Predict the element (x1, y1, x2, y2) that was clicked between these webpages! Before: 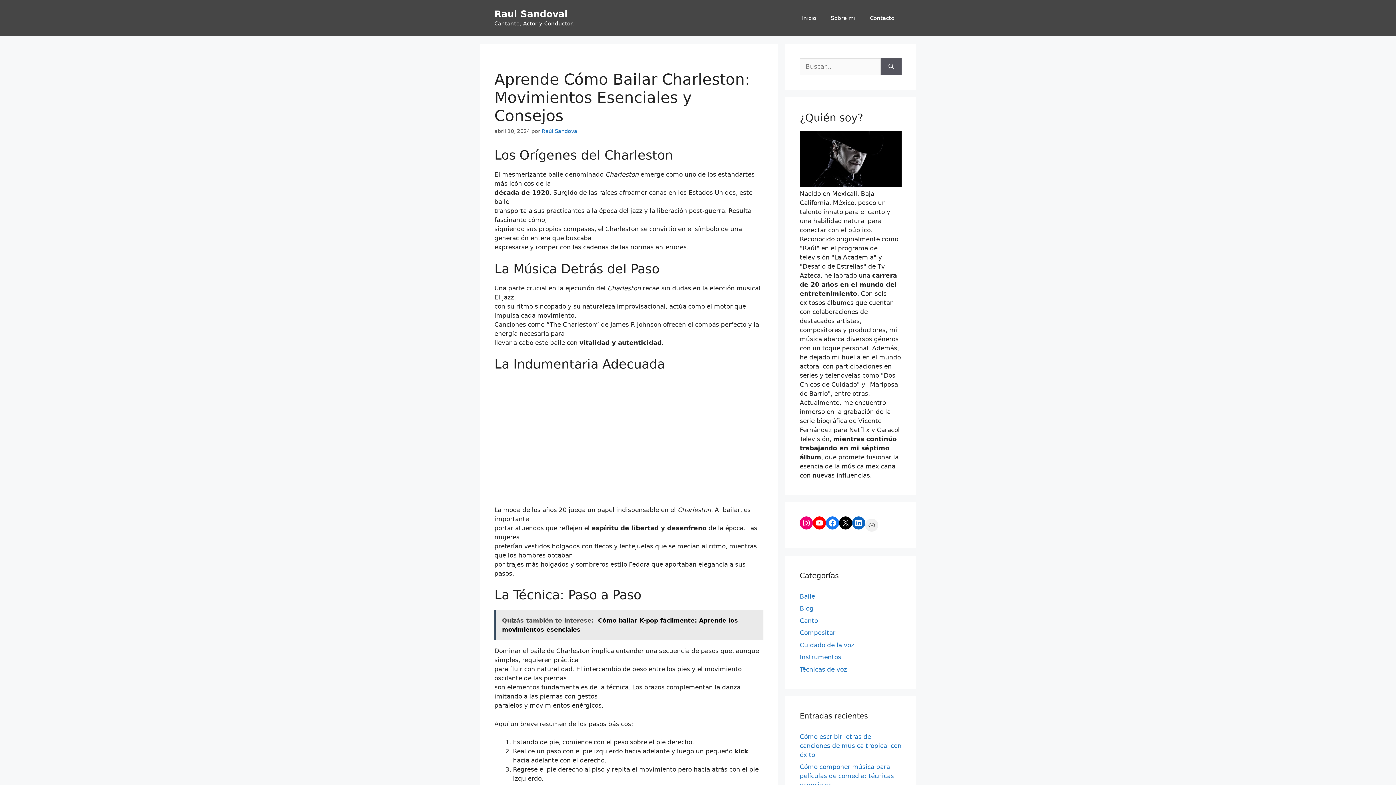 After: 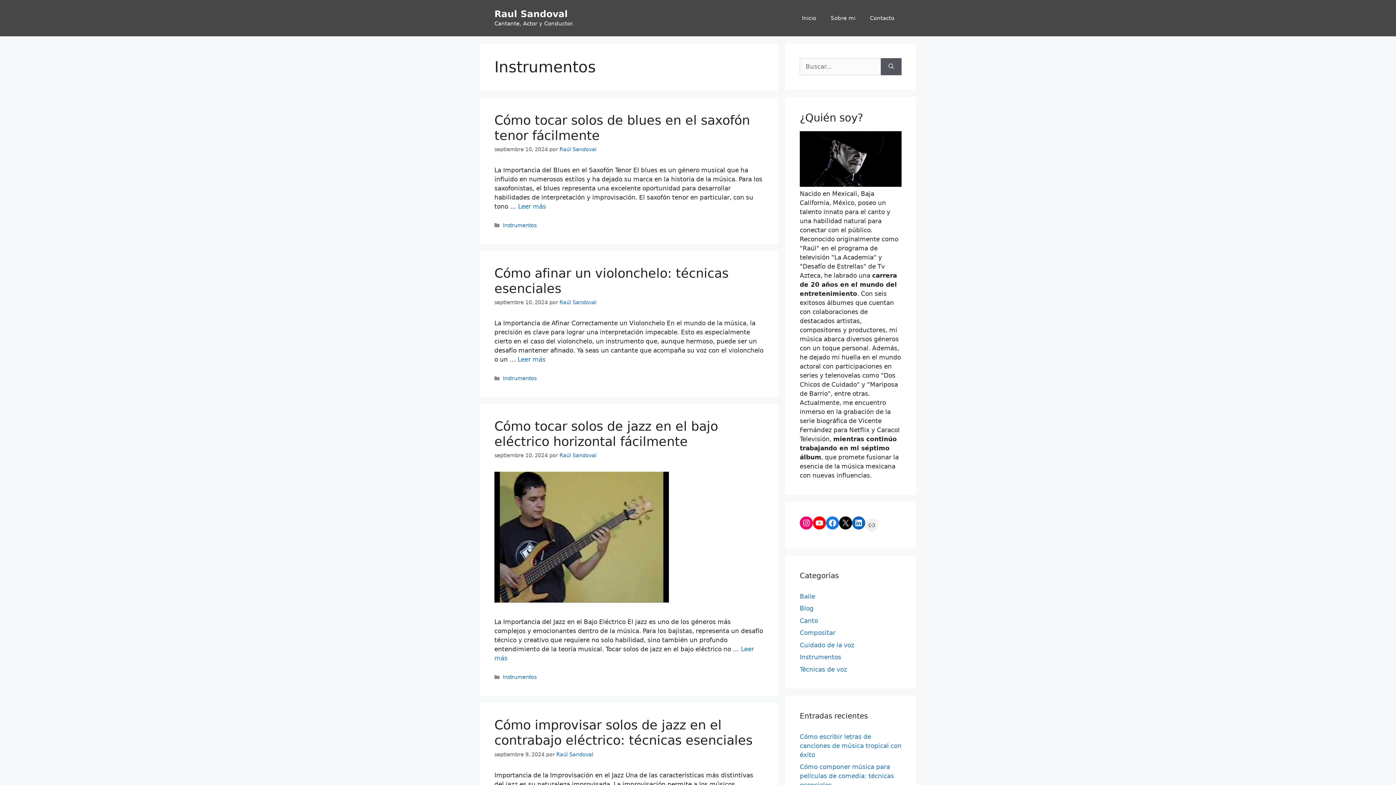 Action: bbox: (800, 653, 841, 661) label: Instrumentos